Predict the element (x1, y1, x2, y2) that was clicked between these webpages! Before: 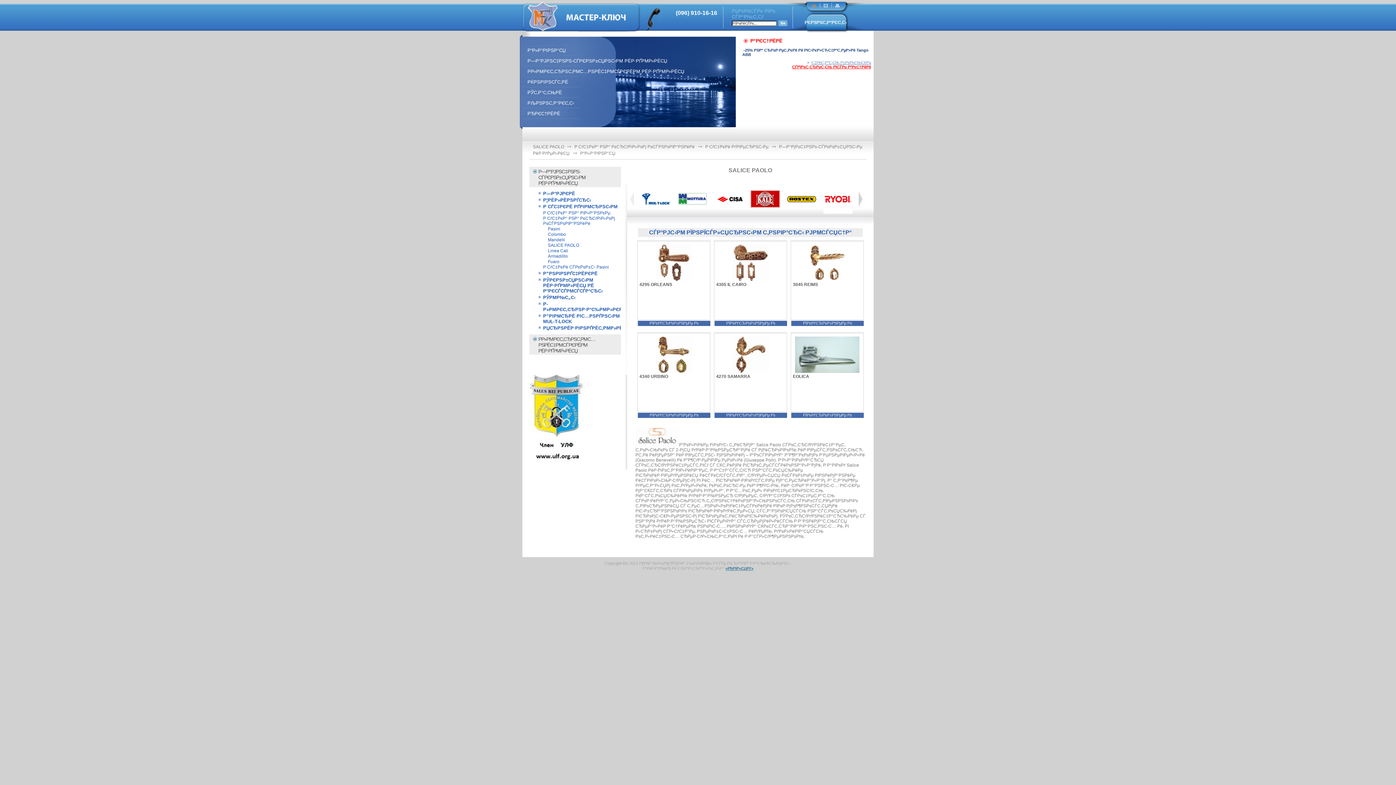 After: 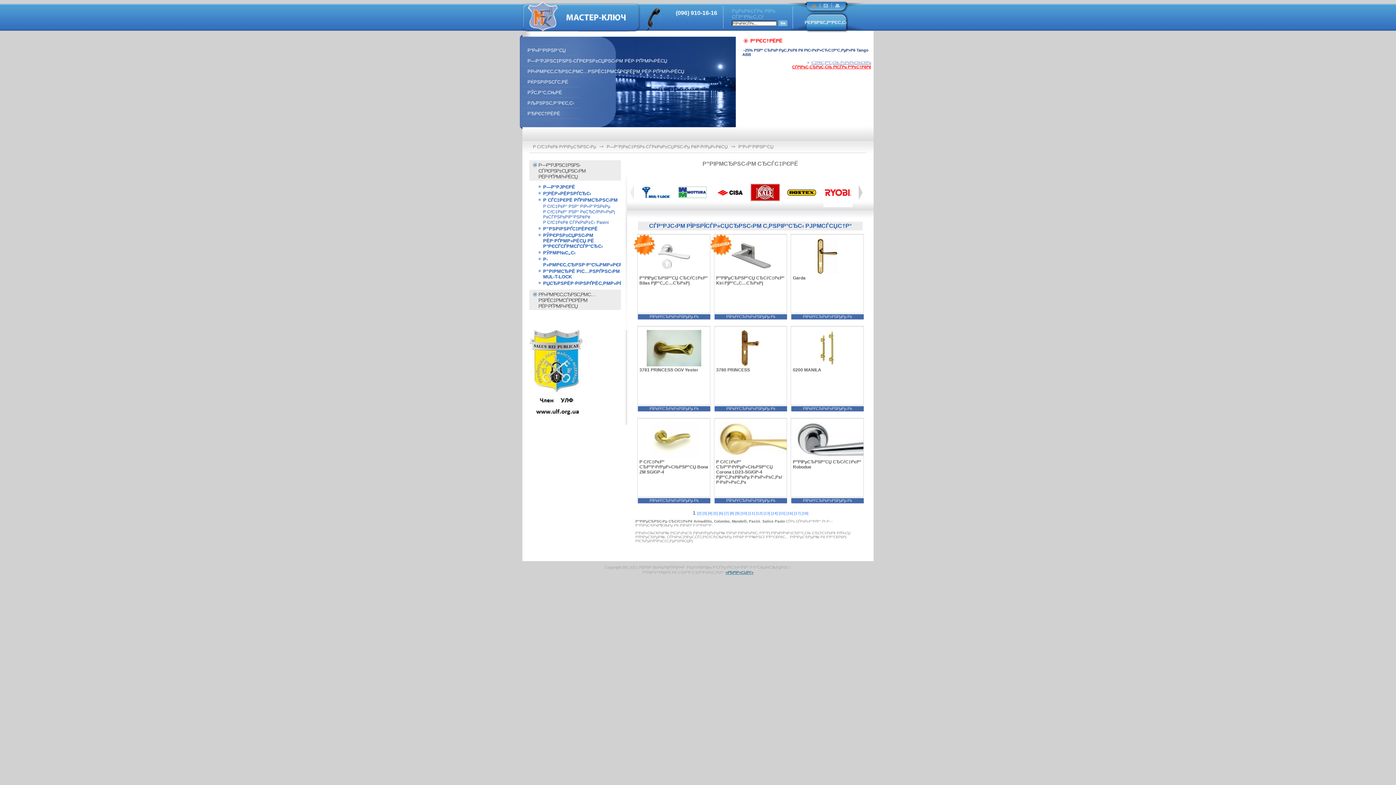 Action: label: Р СЃС‡РЄРЁ РҐРІРΜСЂРЅС‹РΜ bbox: (543, 204, 617, 209)